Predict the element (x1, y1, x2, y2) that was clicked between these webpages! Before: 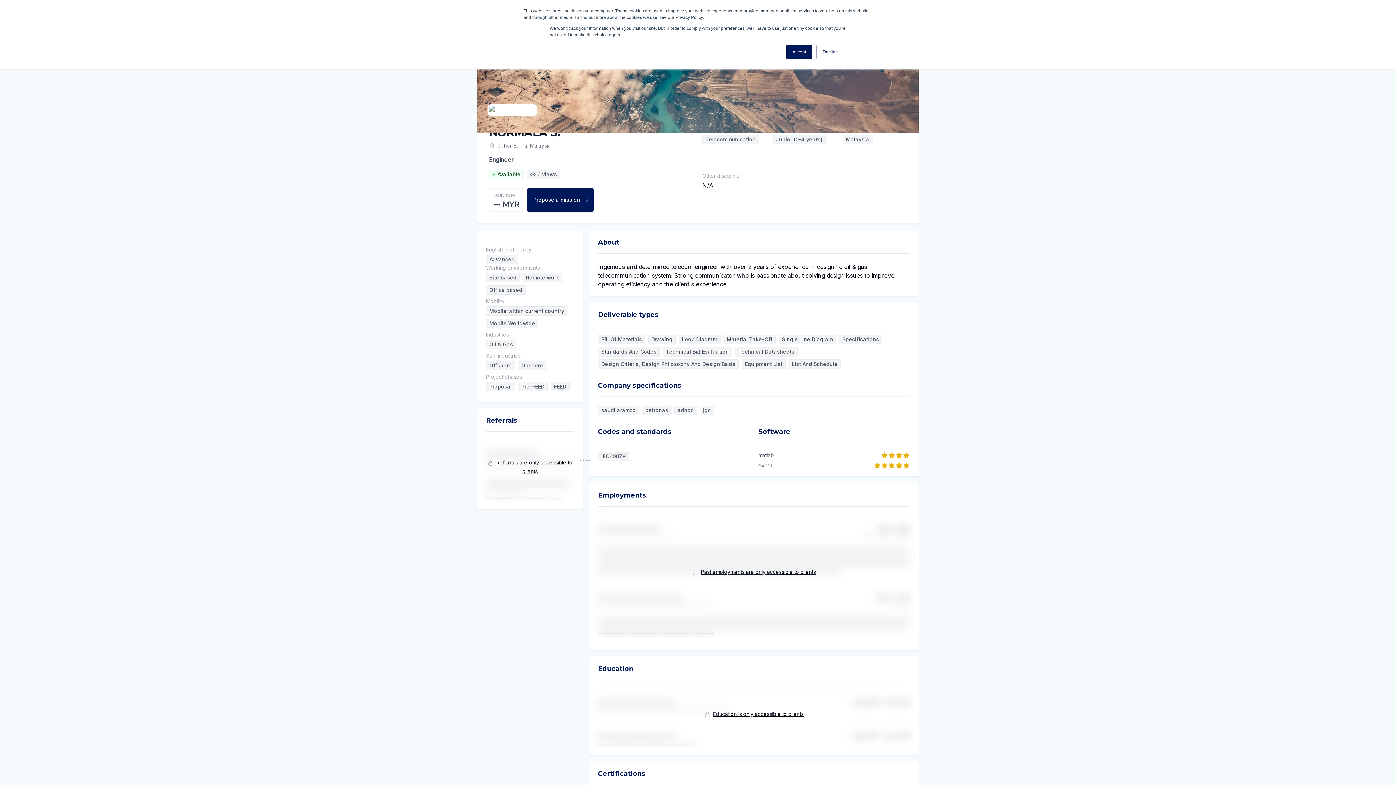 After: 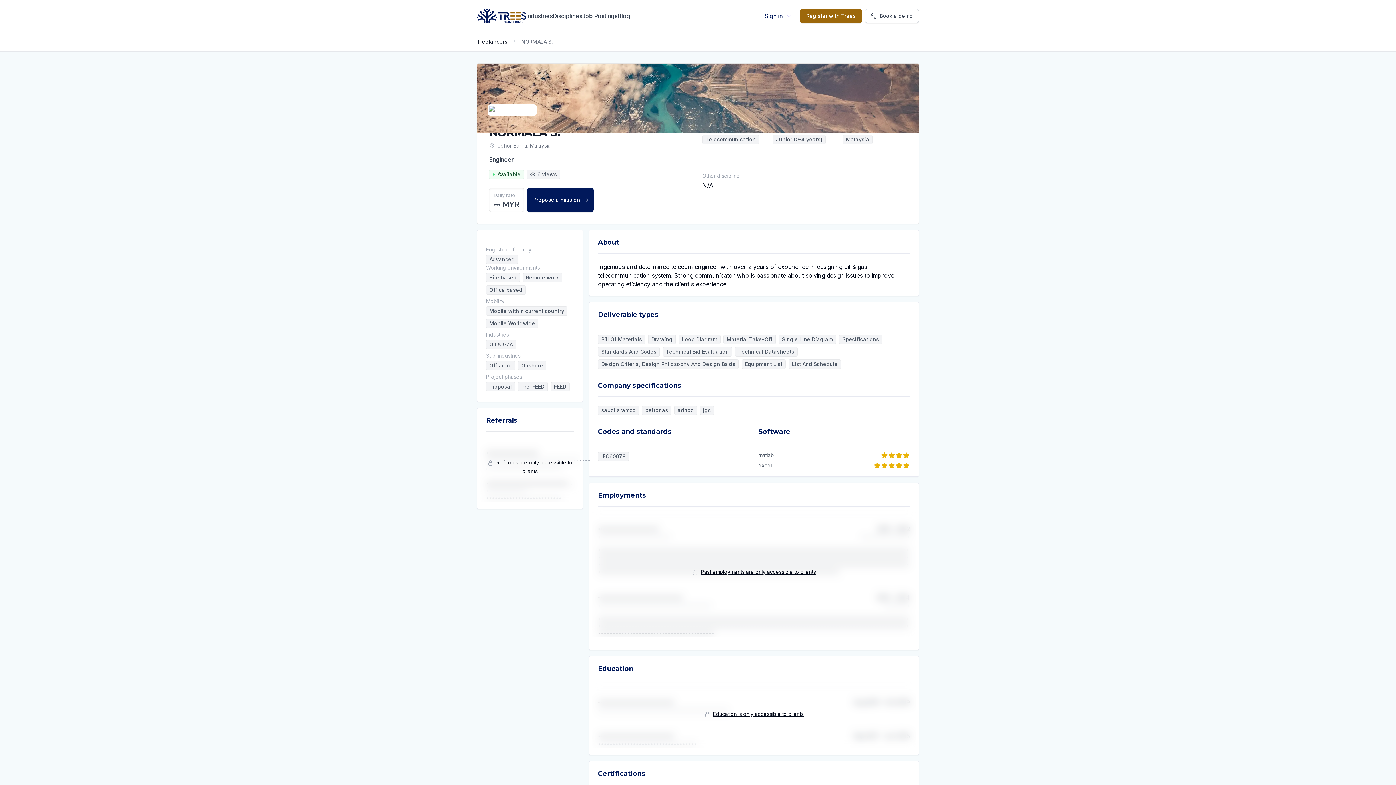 Action: label: Decline bbox: (816, 44, 844, 59)